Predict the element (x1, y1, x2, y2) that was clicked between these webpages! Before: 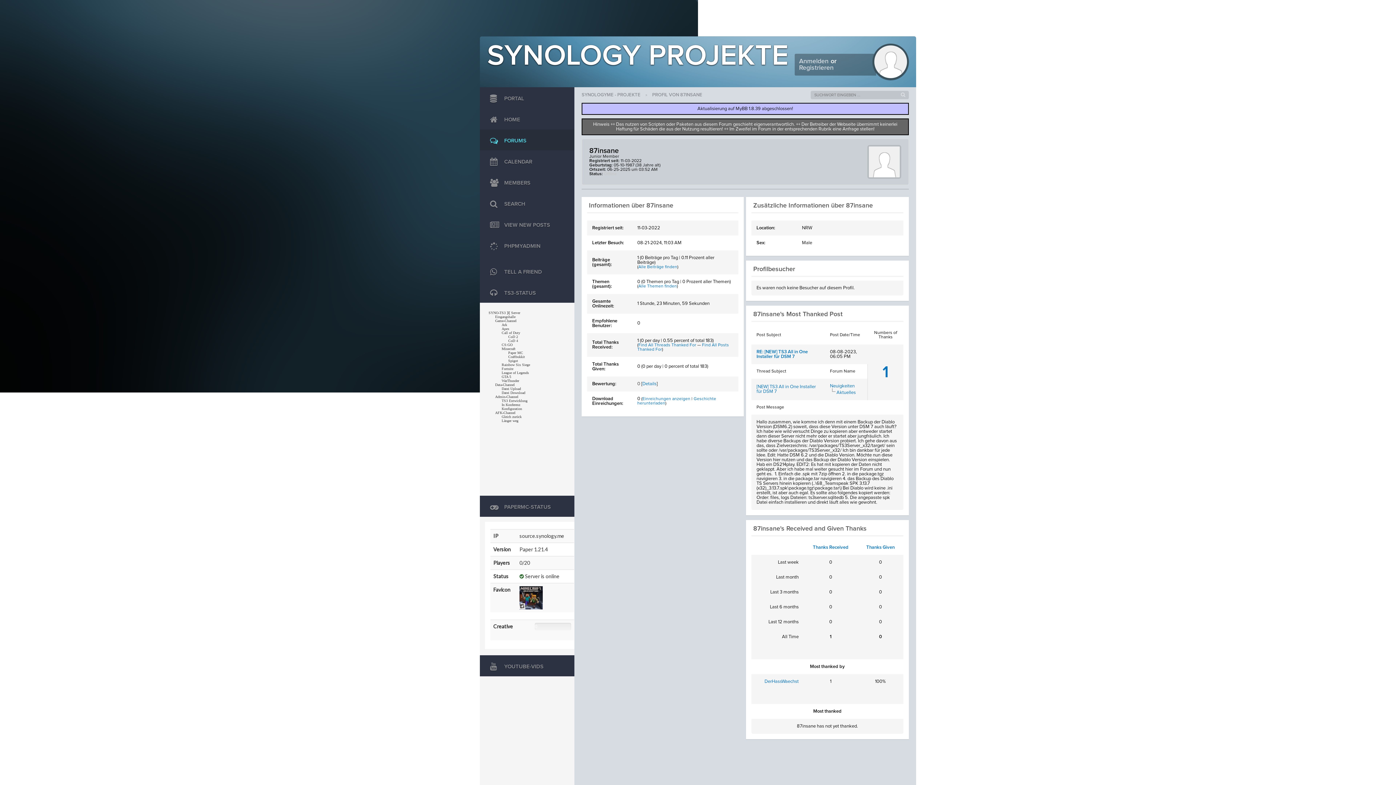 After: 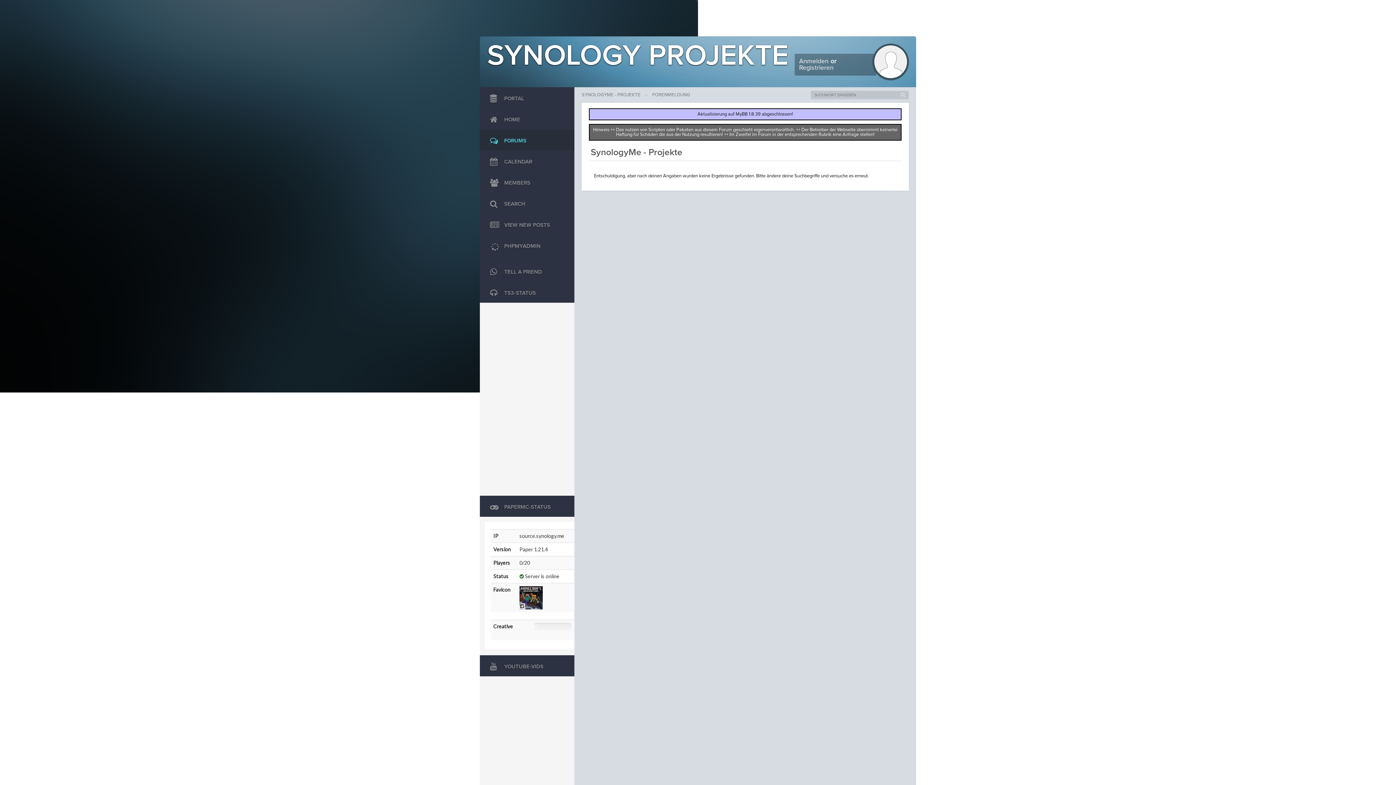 Action: label: Find All Threads Thanked For bbox: (638, 343, 696, 347)